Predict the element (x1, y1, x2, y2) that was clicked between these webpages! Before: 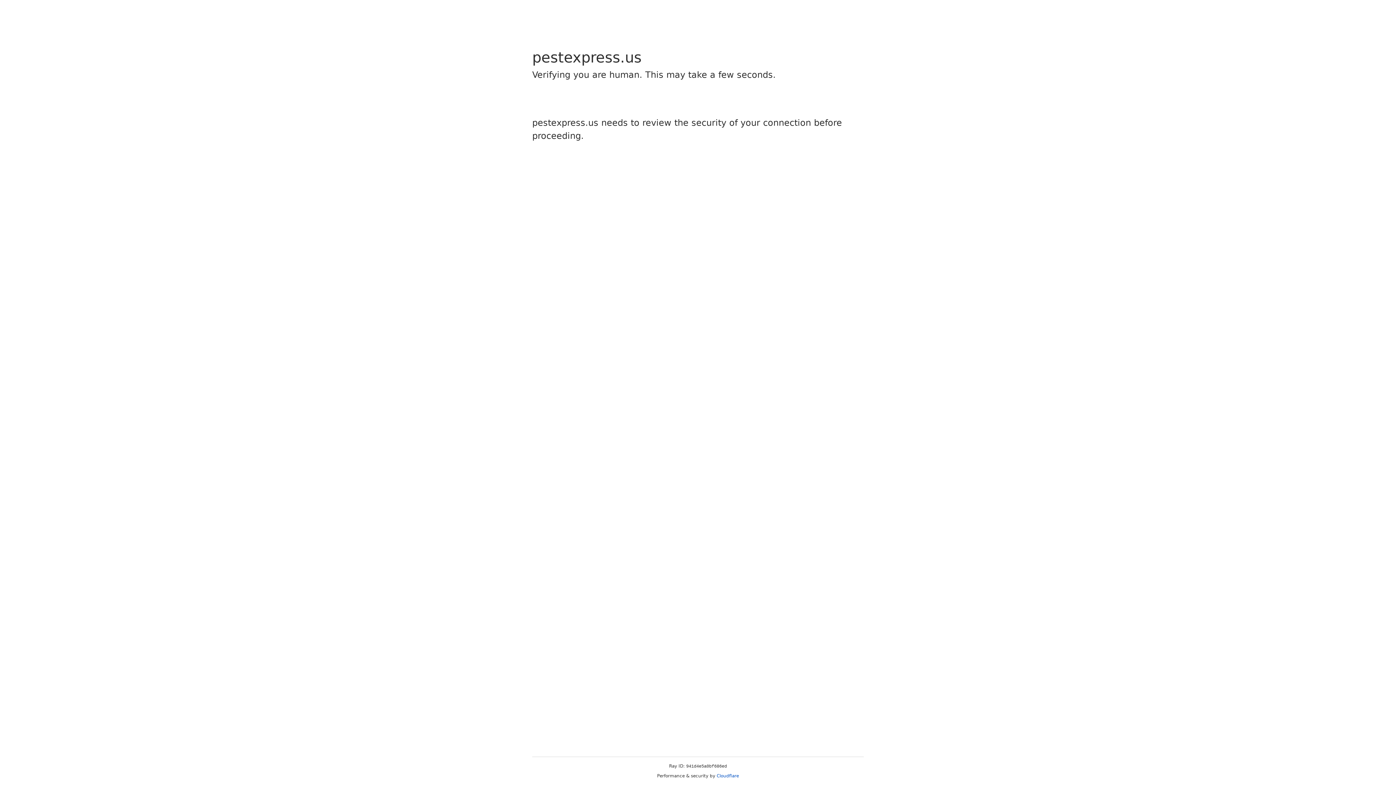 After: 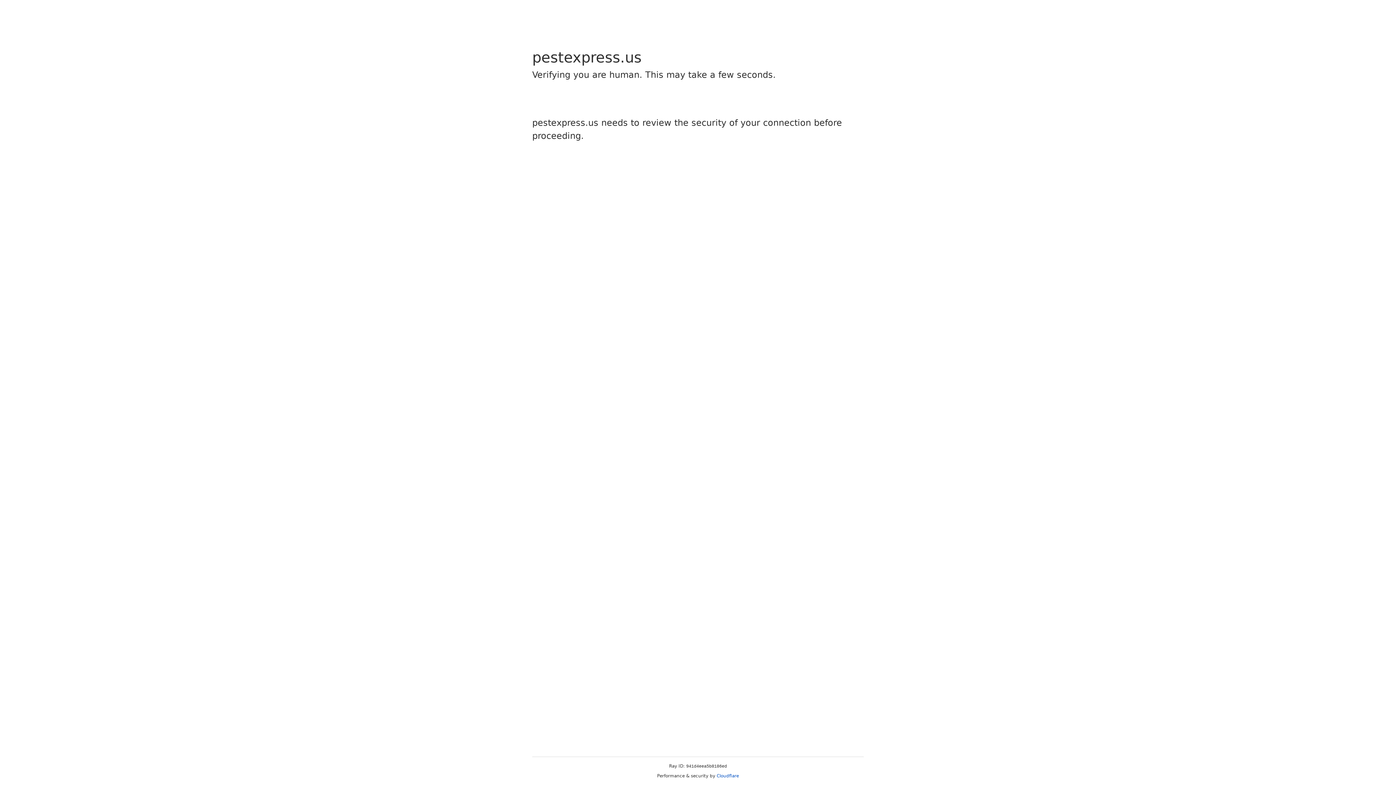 Action: label: Cloudflare bbox: (716, 773, 739, 778)